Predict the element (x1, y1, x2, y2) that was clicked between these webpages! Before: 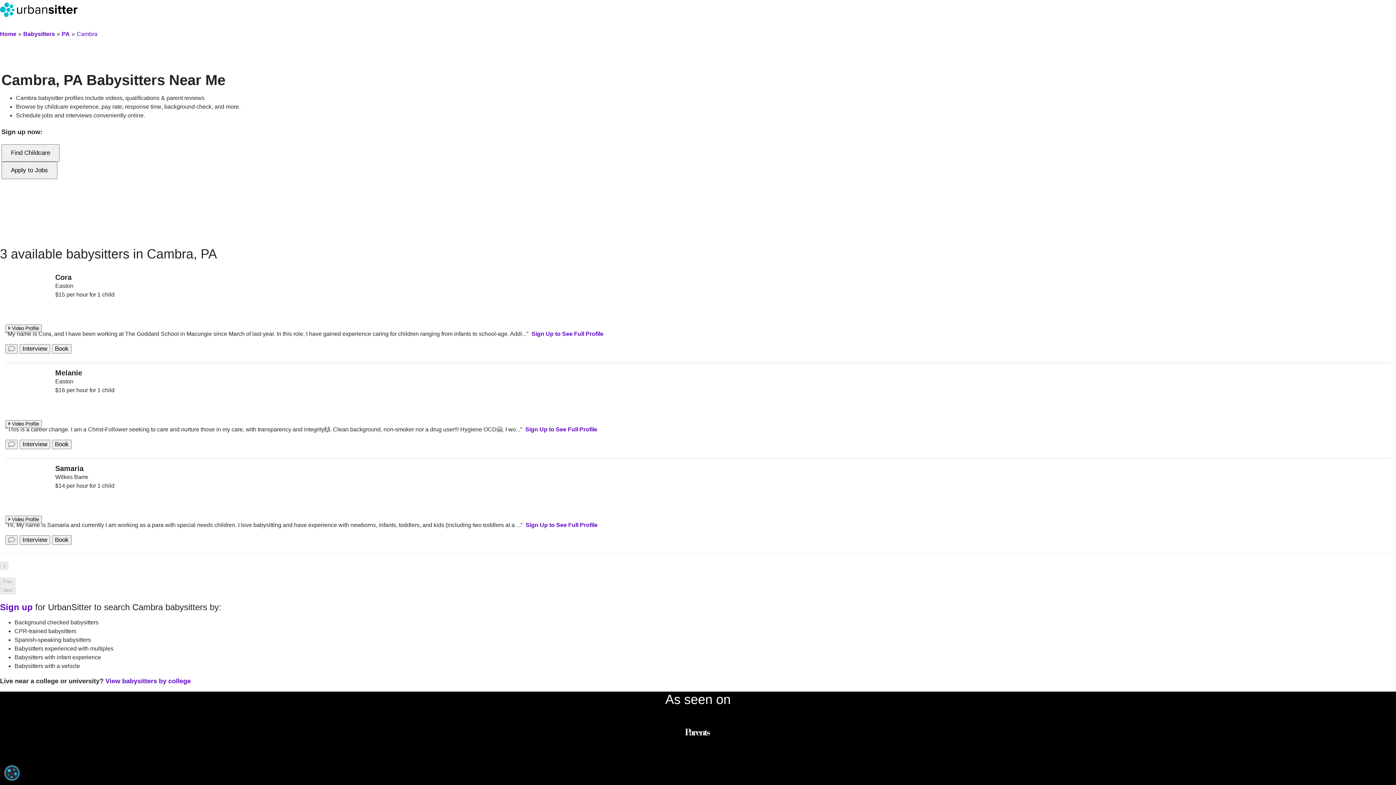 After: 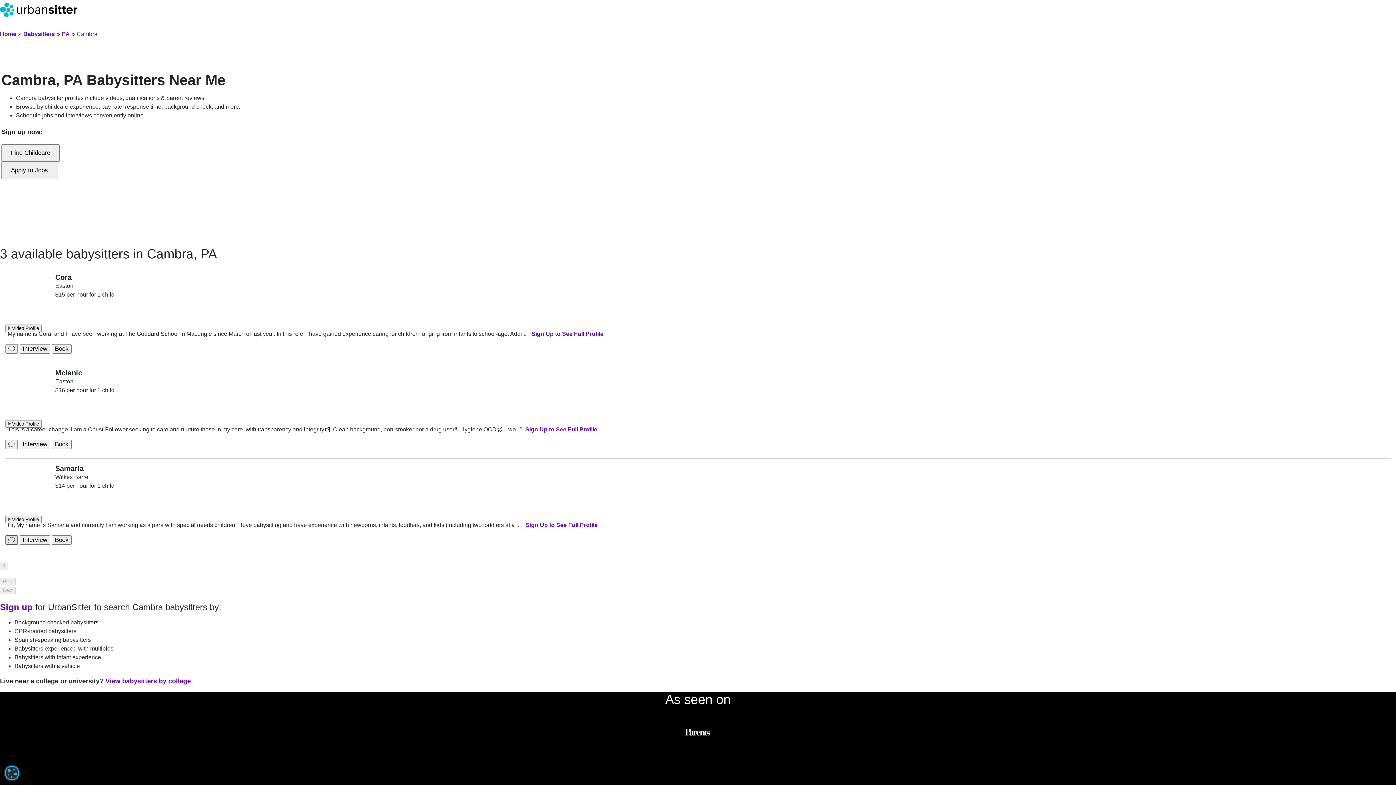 Action: label: Send message bbox: (5, 535, 17, 545)